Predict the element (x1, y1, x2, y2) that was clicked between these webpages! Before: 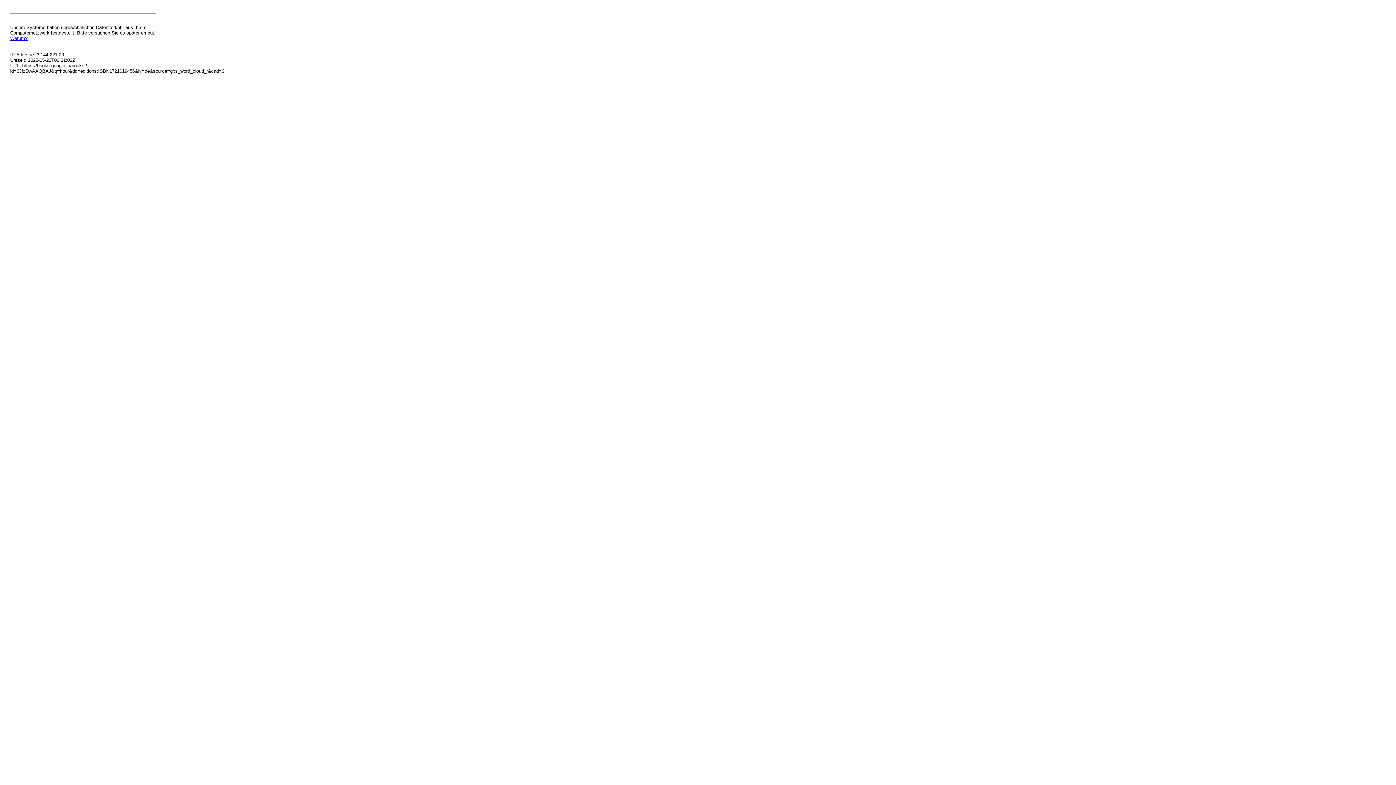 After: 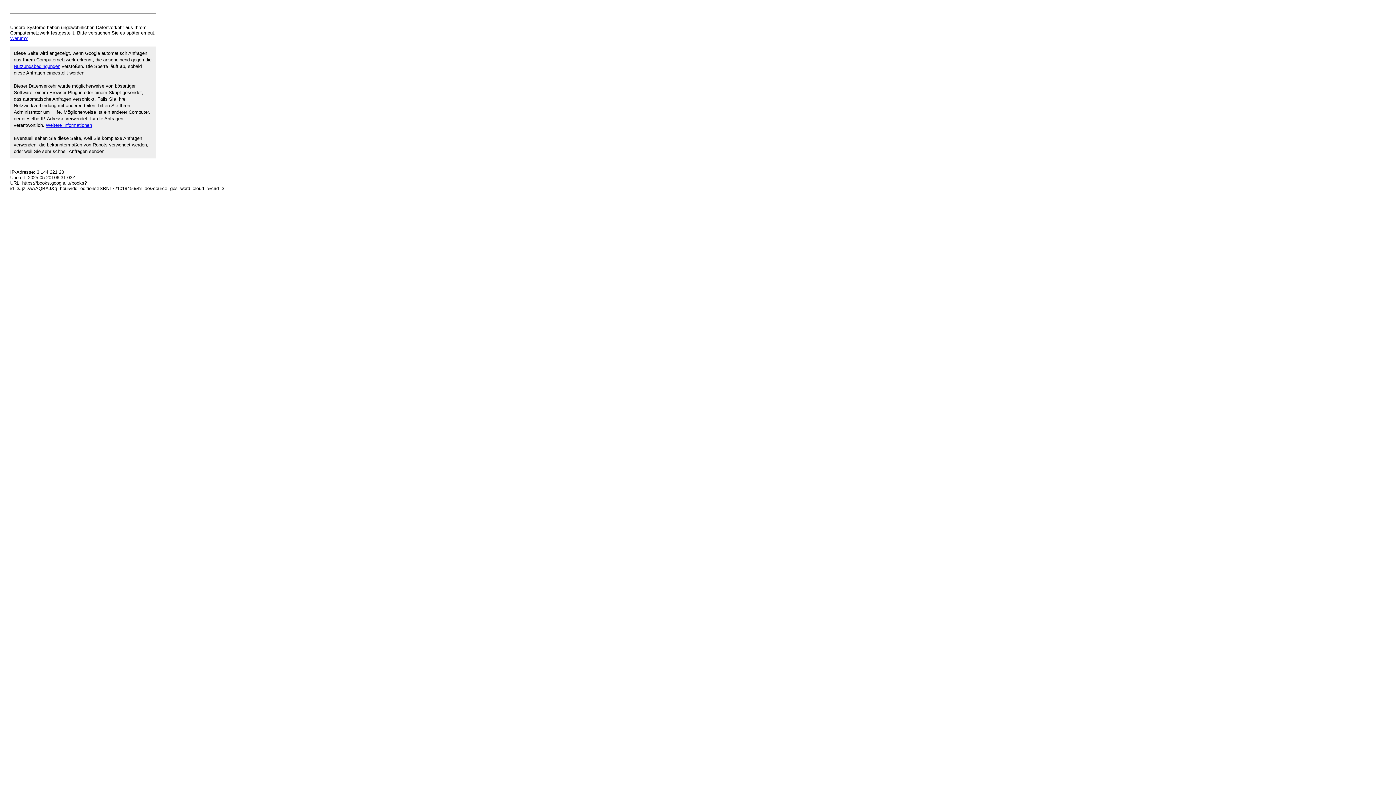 Action: bbox: (10, 35, 27, 41) label: Warum?